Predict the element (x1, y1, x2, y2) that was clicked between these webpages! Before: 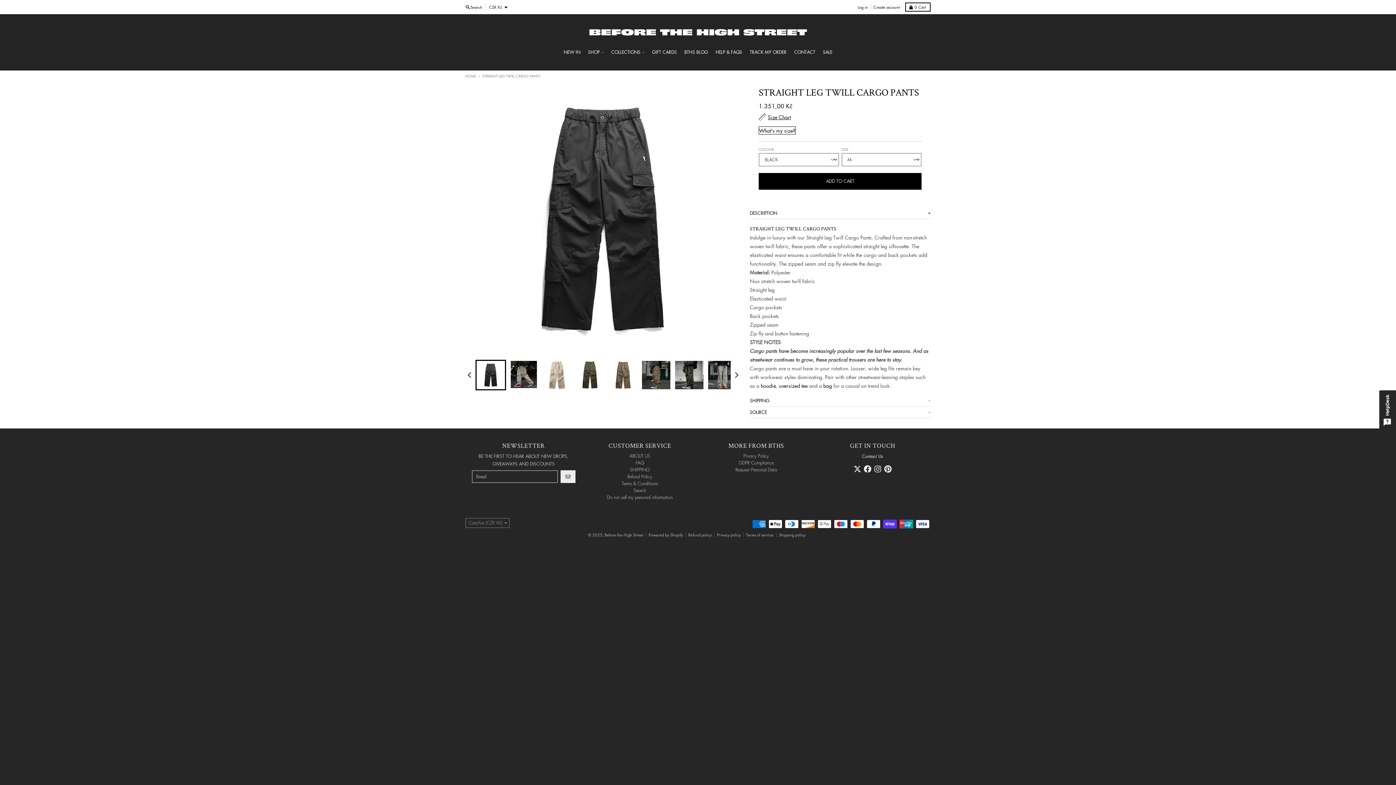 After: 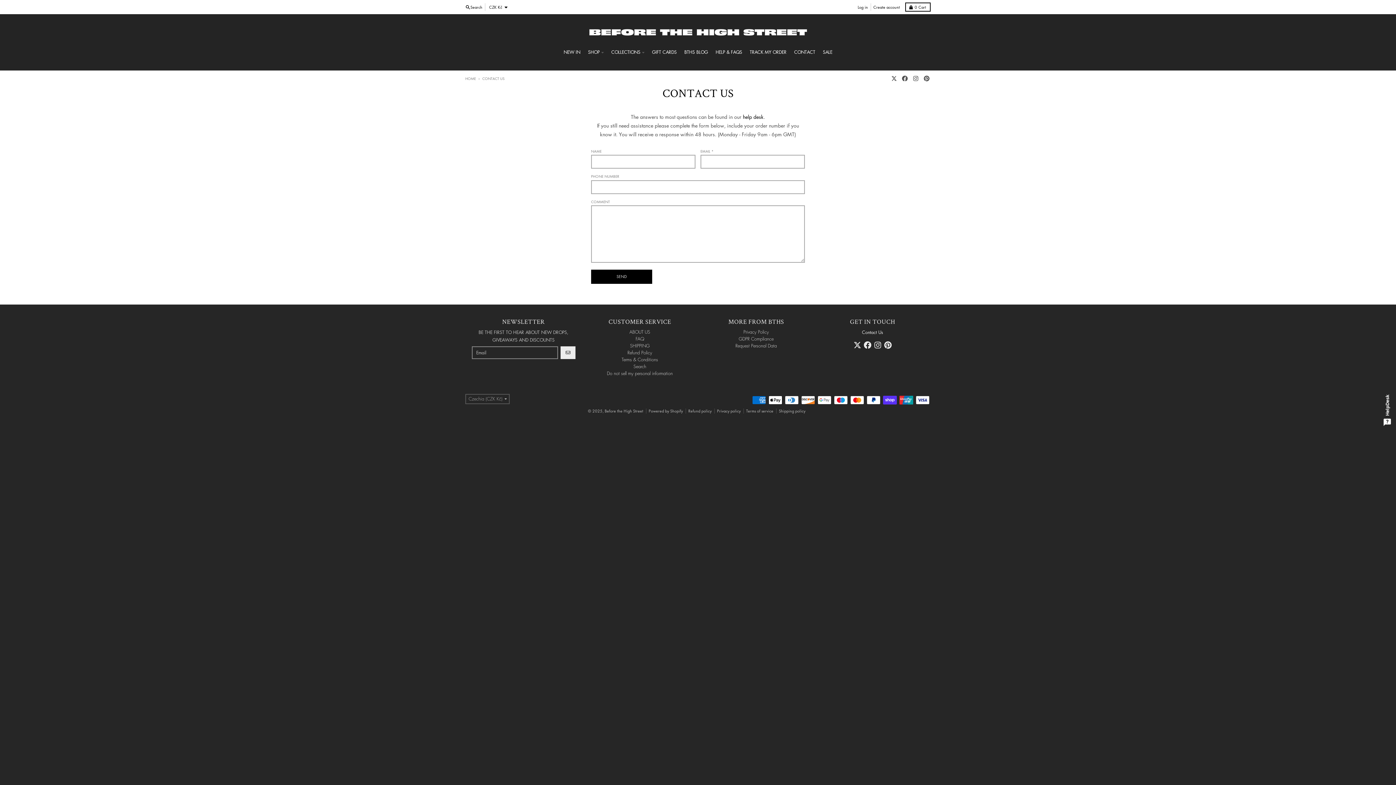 Action: label: Contact Us bbox: (862, 453, 883, 459)